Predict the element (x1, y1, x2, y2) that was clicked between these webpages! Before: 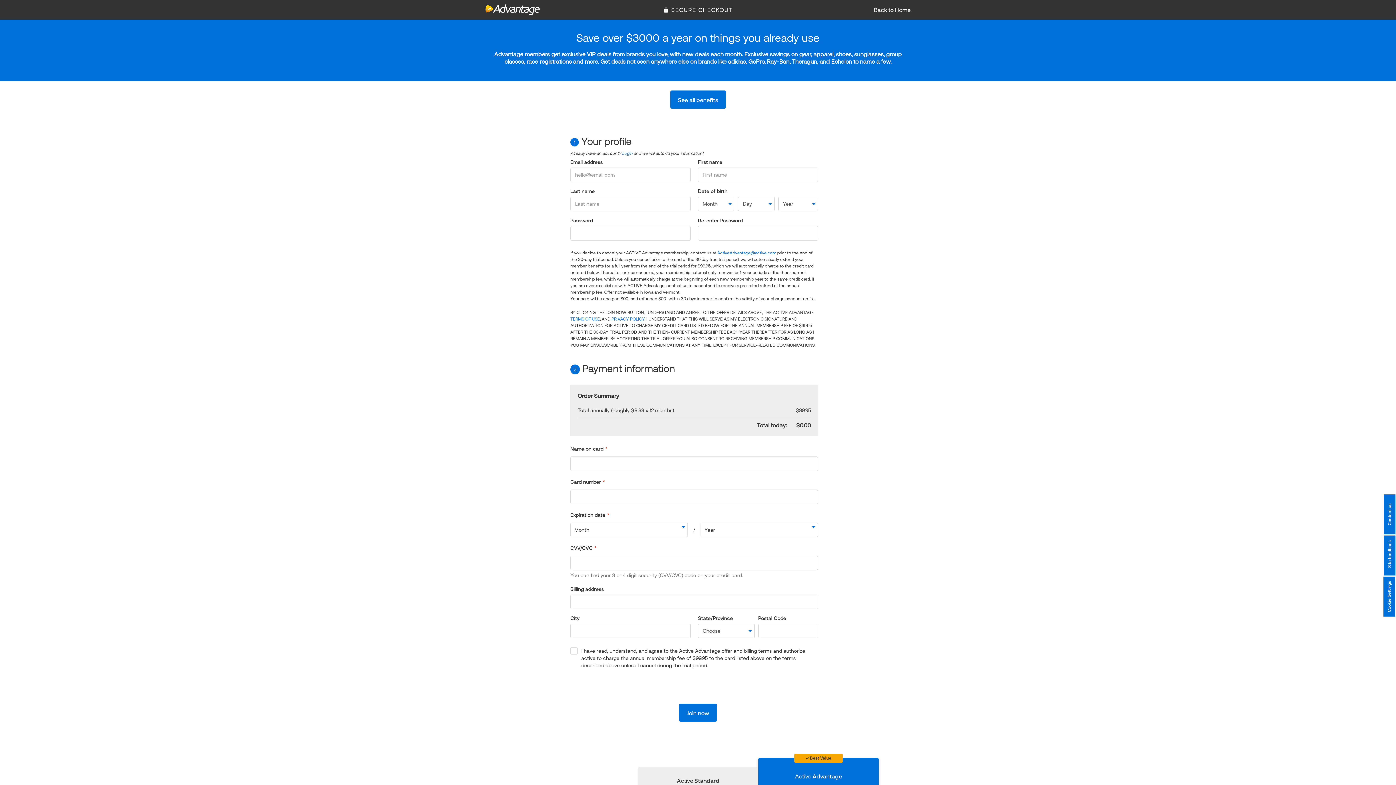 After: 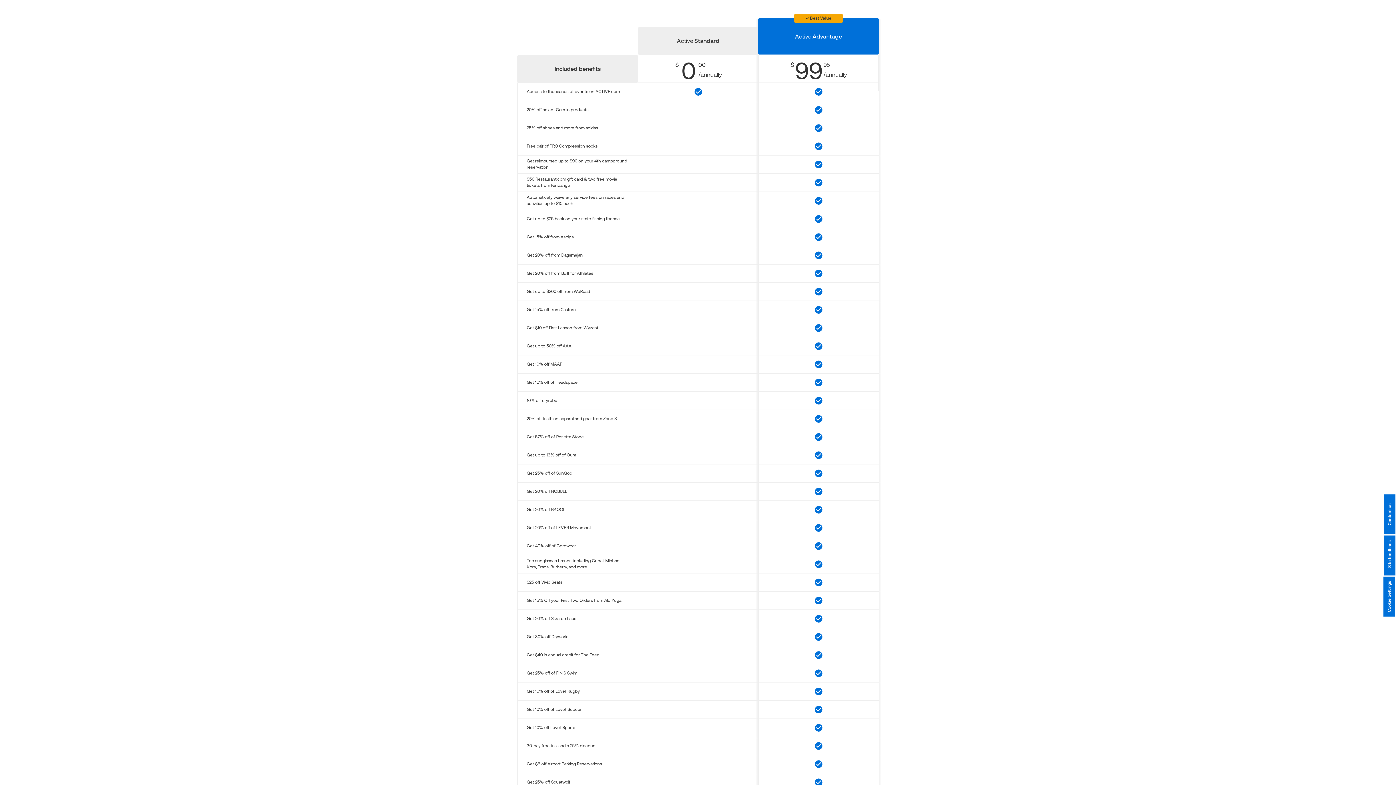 Action: label: See all benefits bbox: (670, 90, 726, 108)